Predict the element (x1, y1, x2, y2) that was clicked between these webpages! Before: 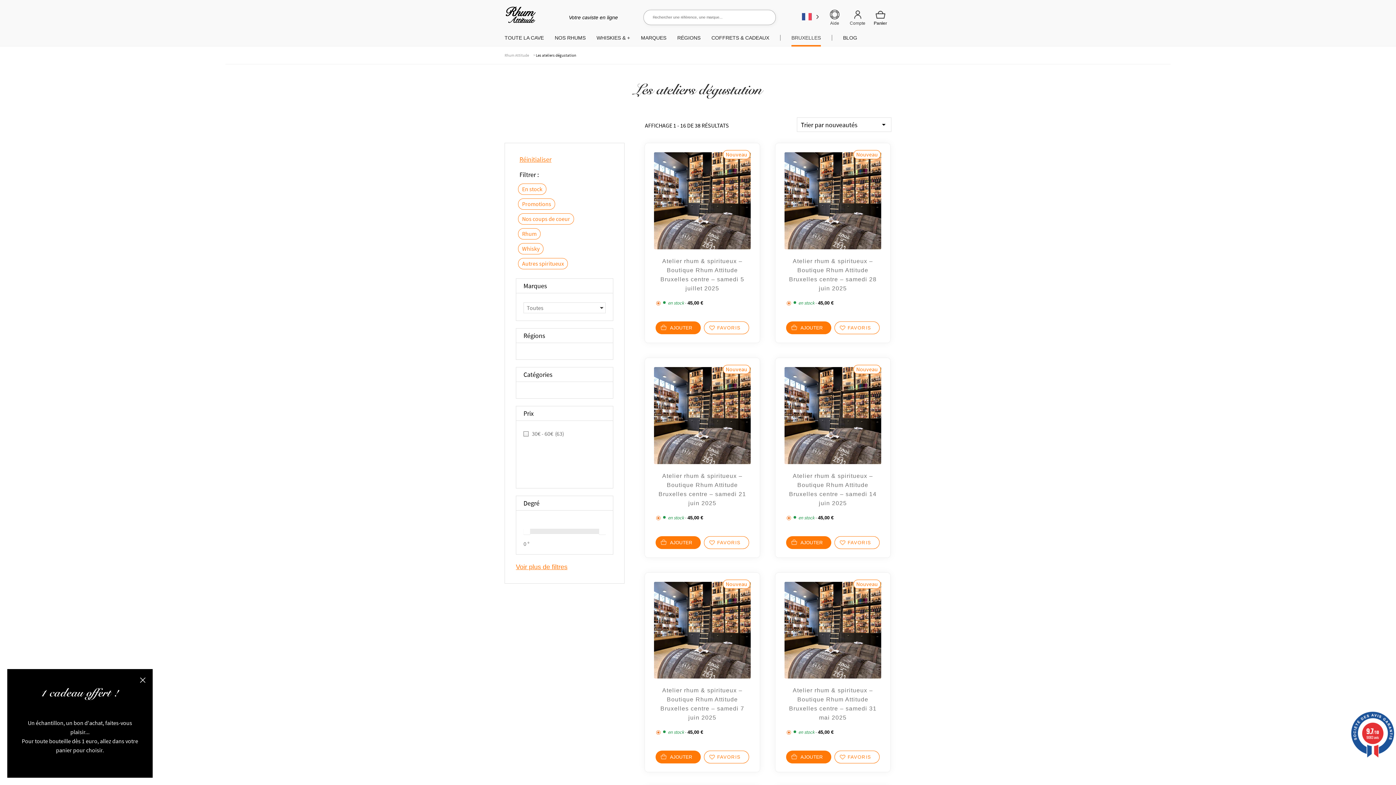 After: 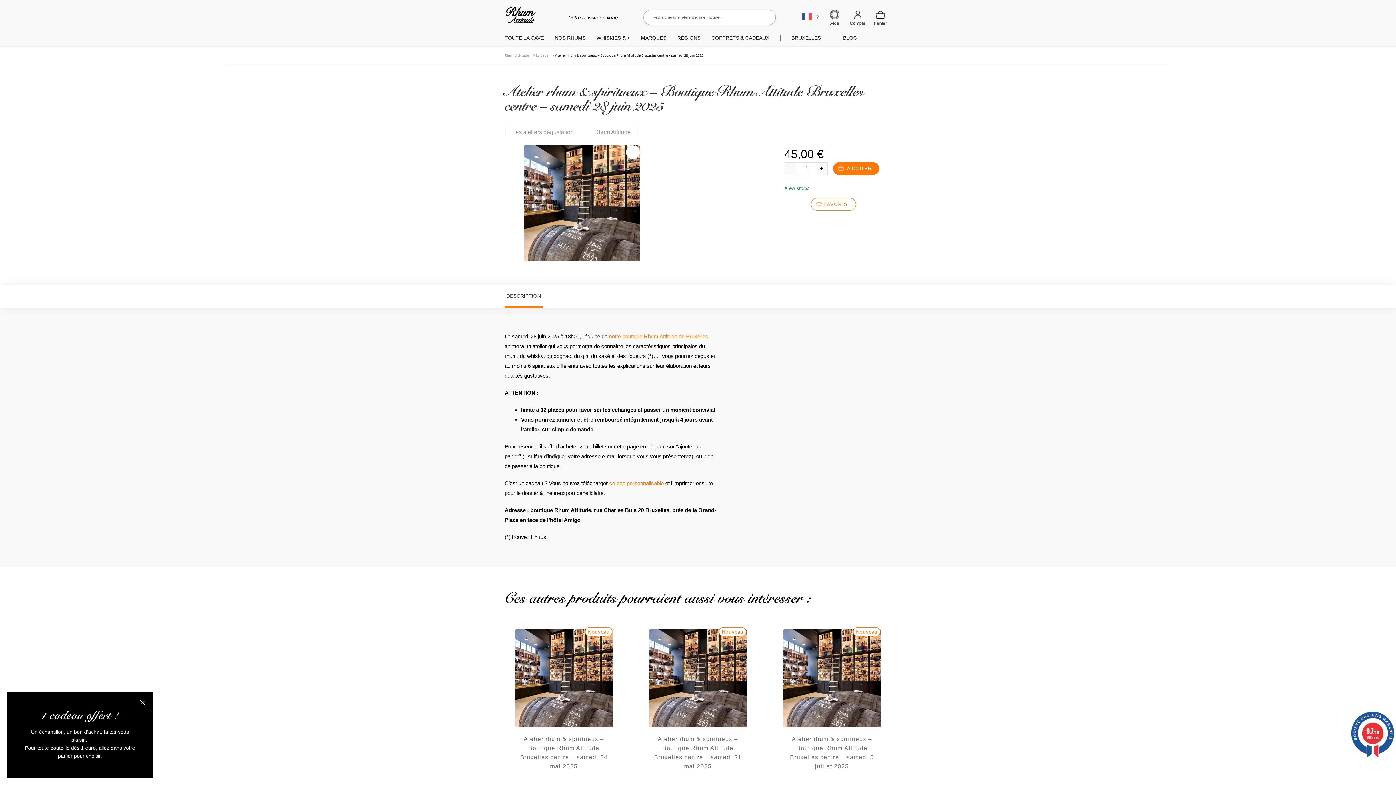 Action: label: Atelier rhum & spiritueux – Boutique Rhum Attitude Bruxelles centre – samedi 28 juin 2025 bbox: (789, 258, 876, 291)